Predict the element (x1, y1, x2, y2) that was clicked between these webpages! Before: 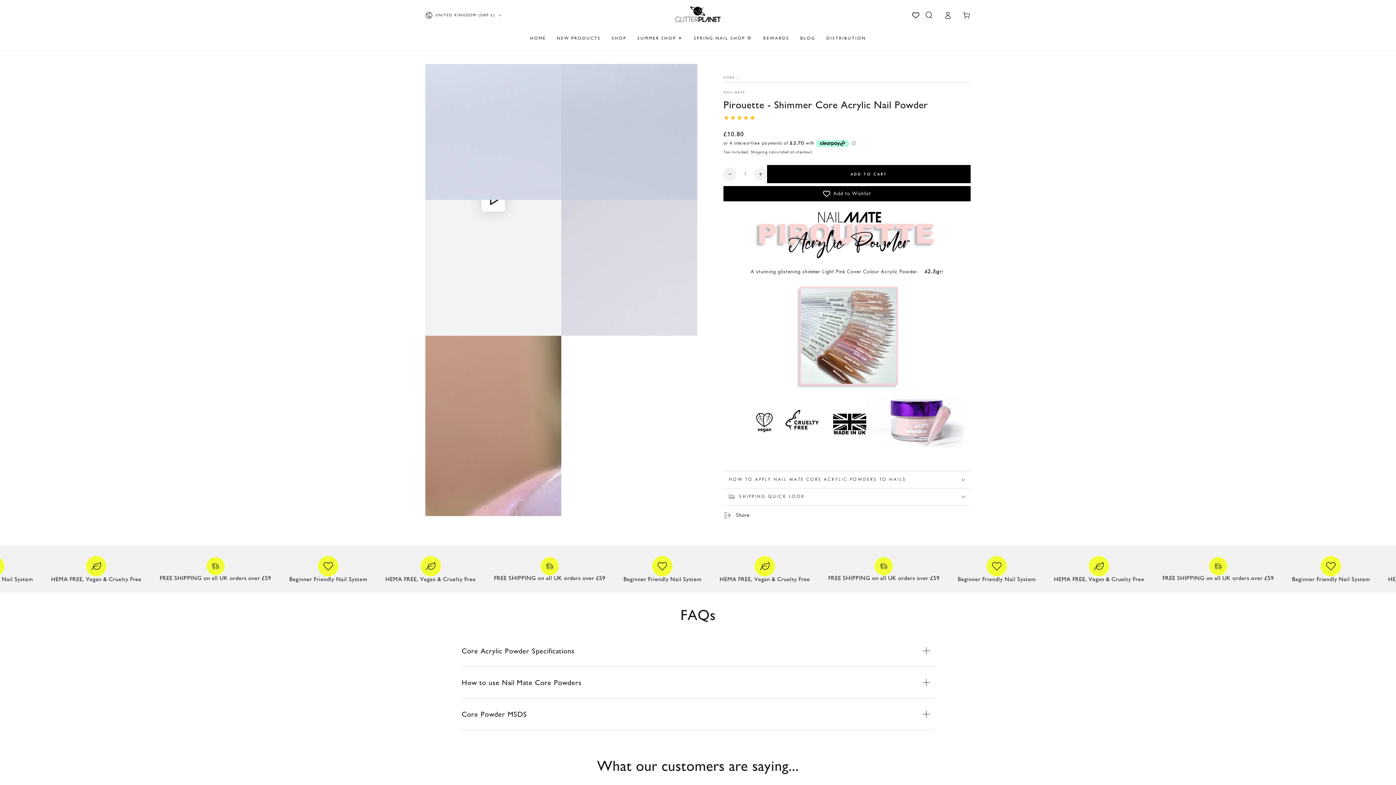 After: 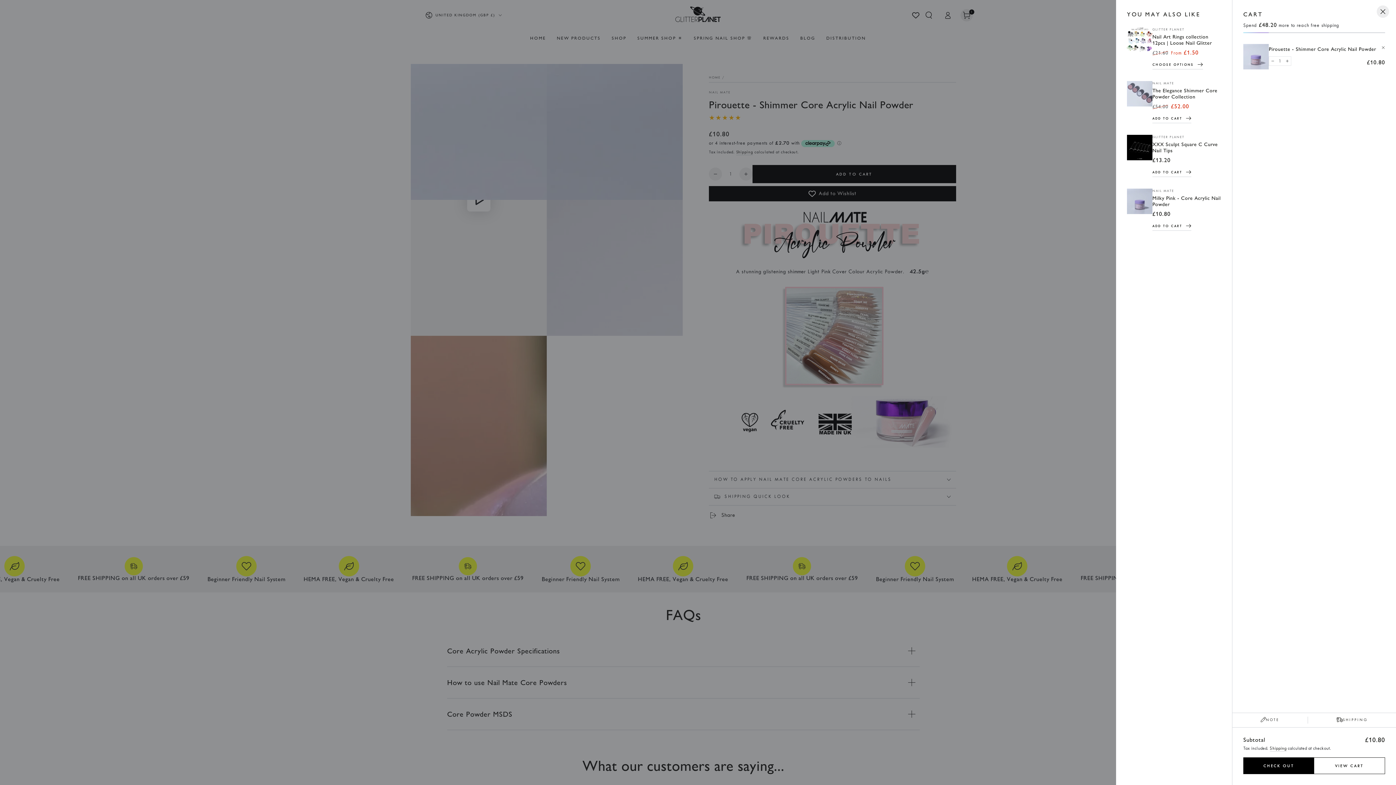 Action: label: ADD TO CART bbox: (767, 164, 970, 183)